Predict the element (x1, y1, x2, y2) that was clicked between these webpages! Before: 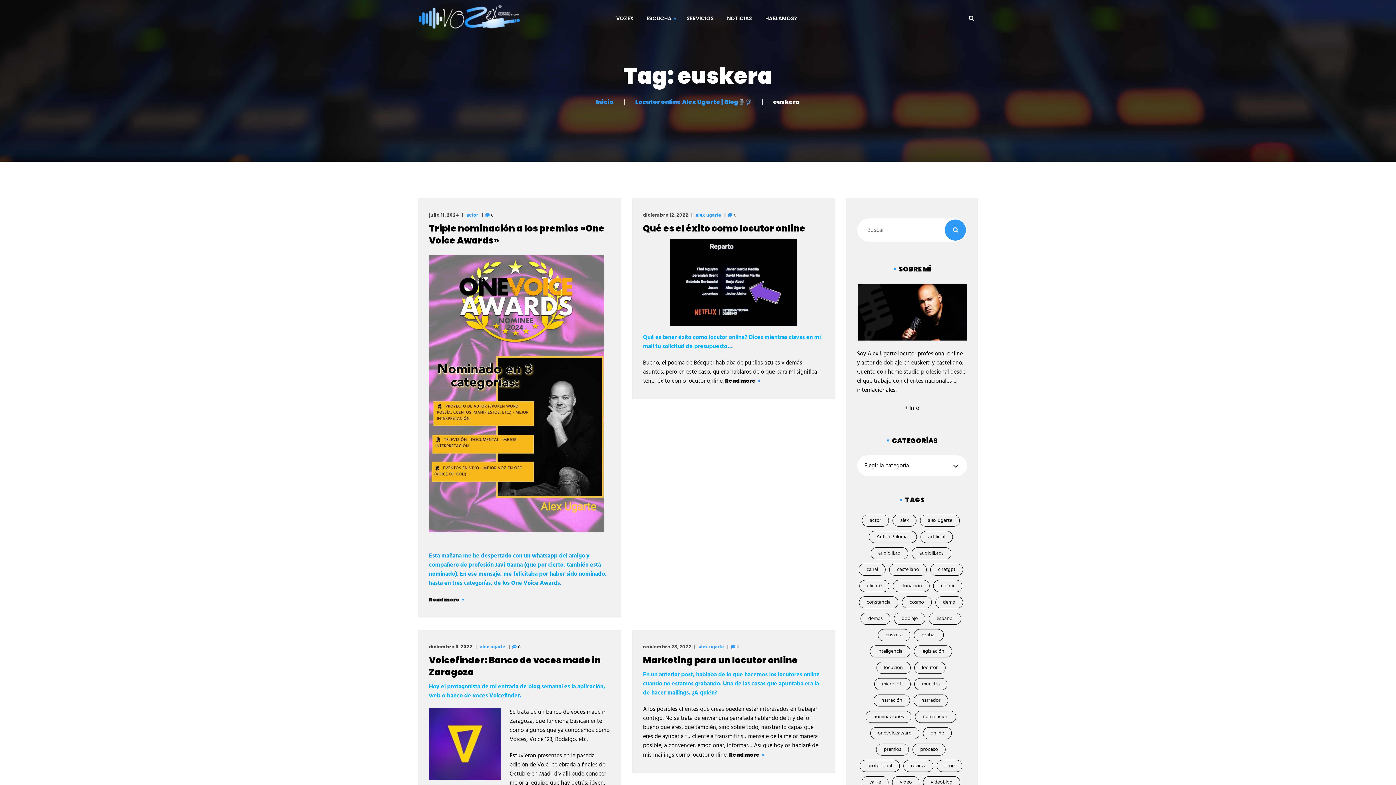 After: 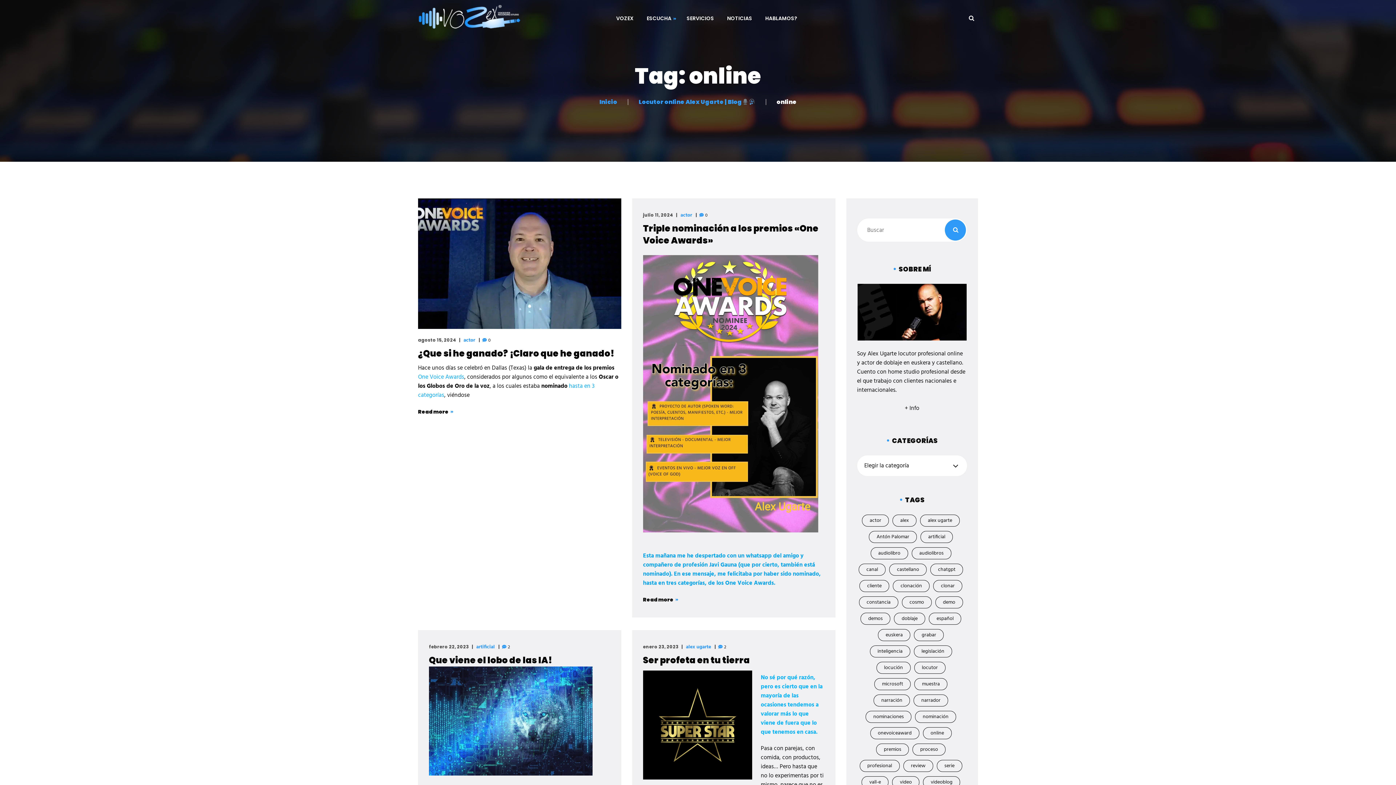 Action: bbox: (923, 727, 951, 739) label: online (11 elementos)